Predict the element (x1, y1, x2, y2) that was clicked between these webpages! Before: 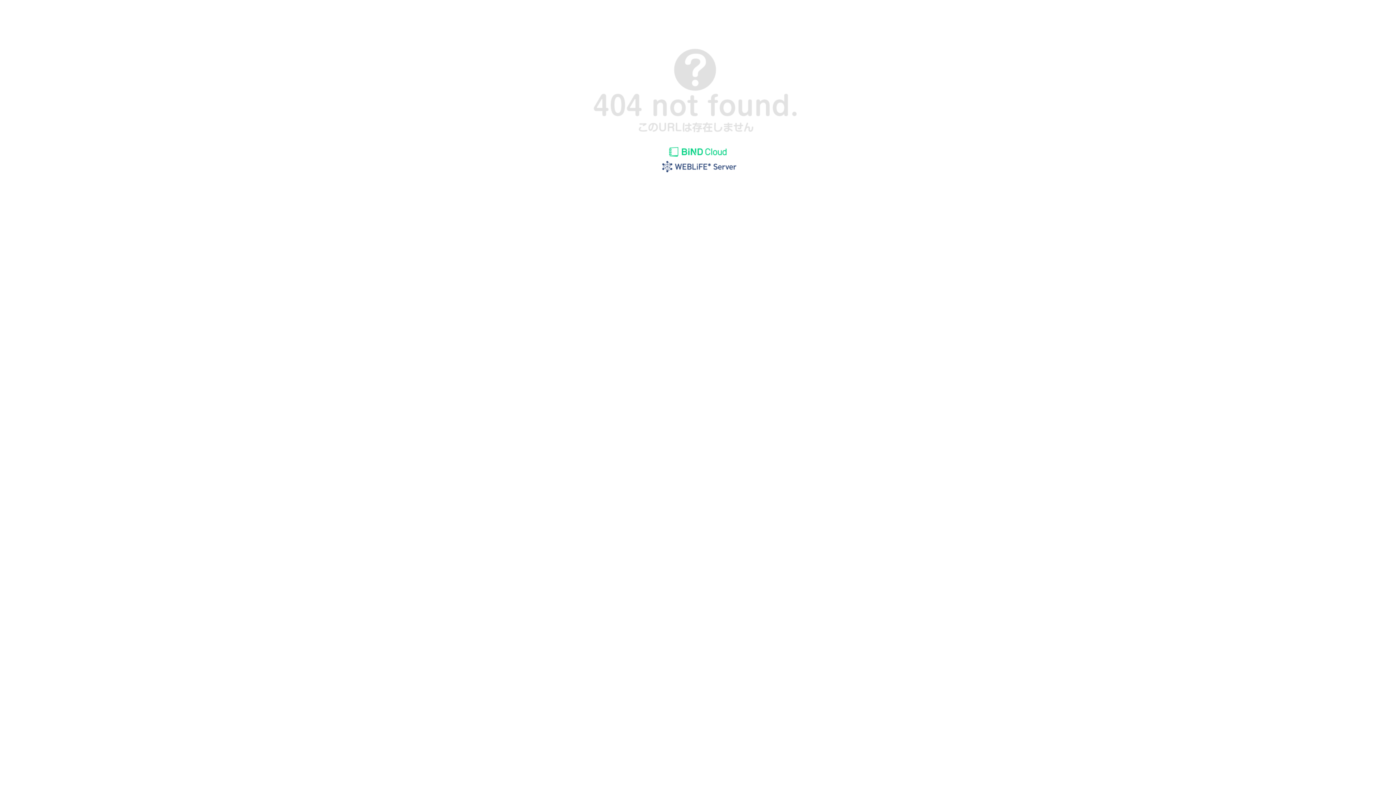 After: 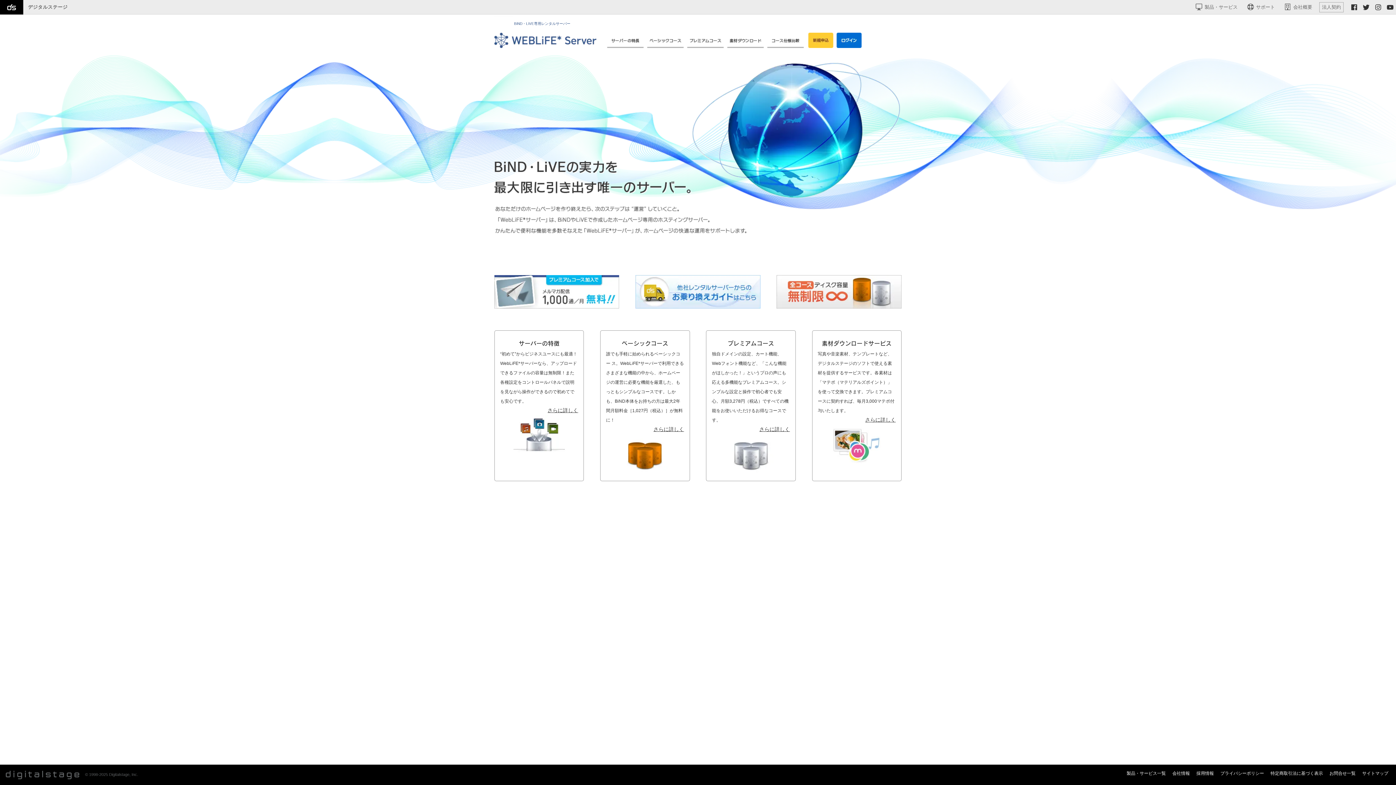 Action: bbox: (655, 169, 740, 175)